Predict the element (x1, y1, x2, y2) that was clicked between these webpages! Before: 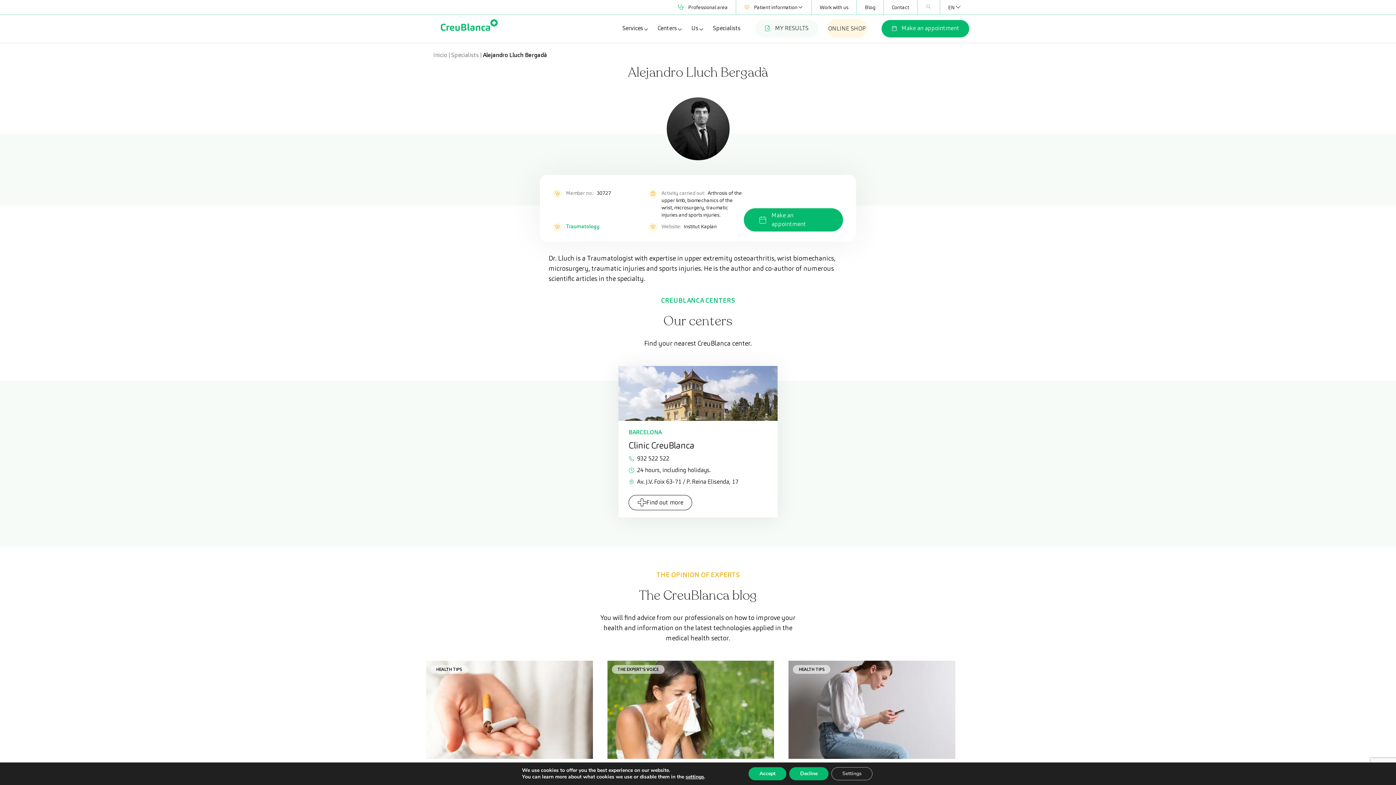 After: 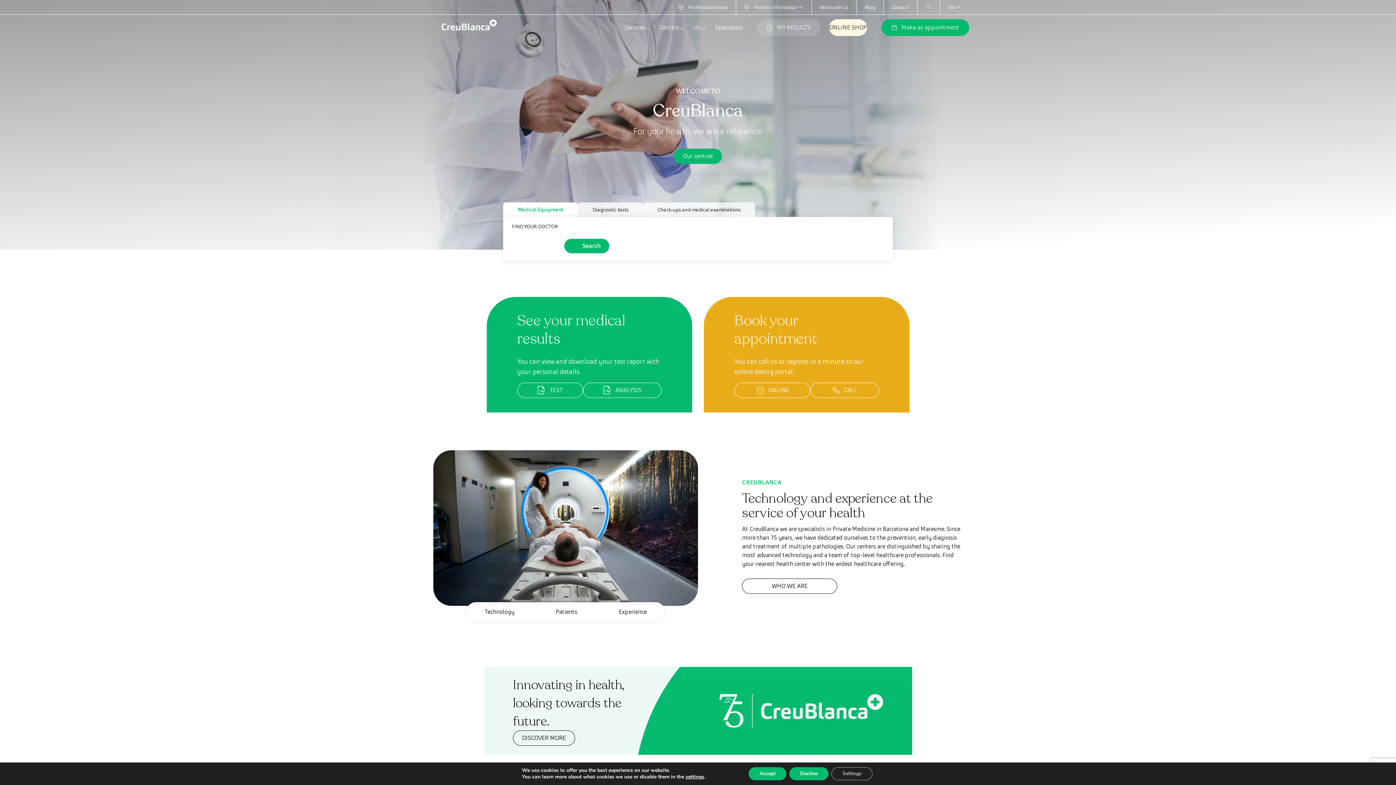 Action: bbox: (433, 51, 447, 58) label: Inicio